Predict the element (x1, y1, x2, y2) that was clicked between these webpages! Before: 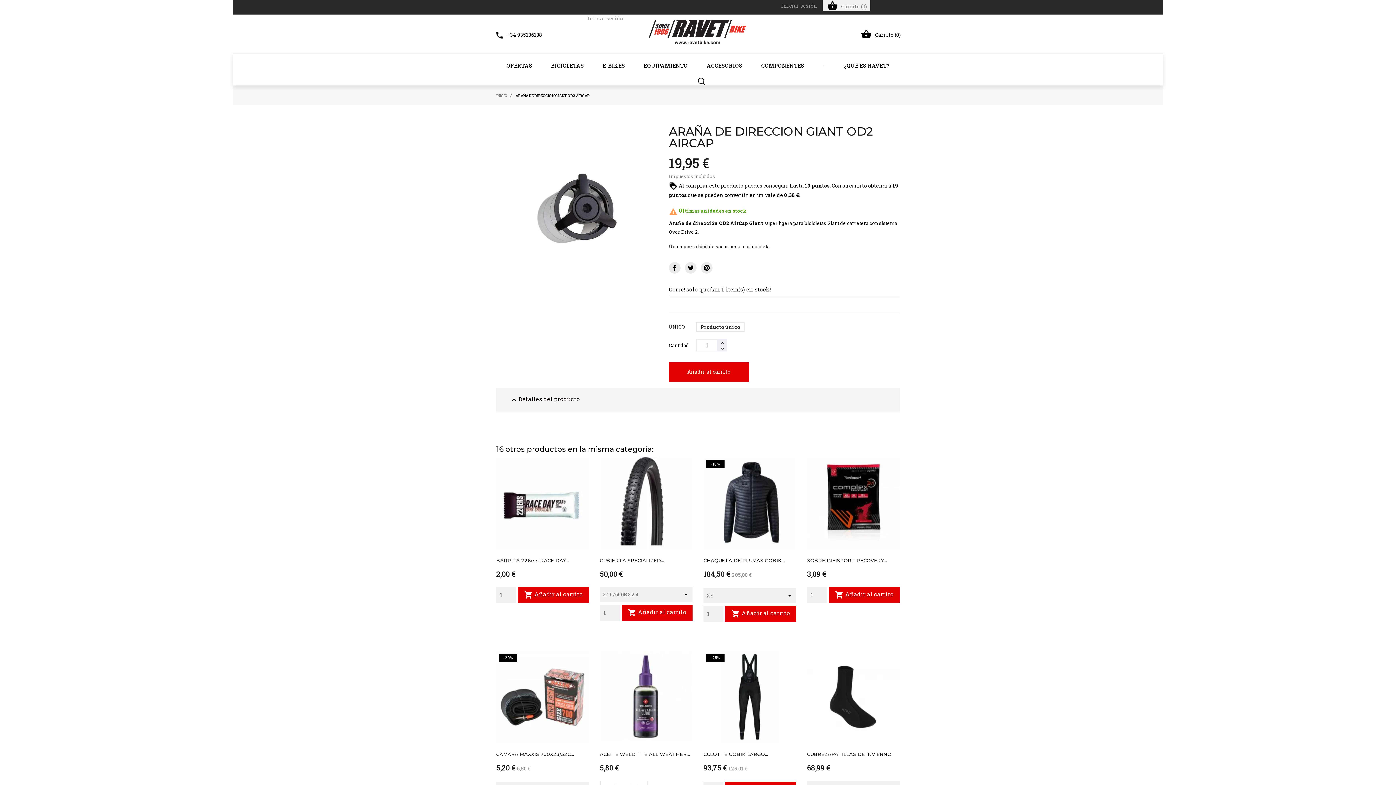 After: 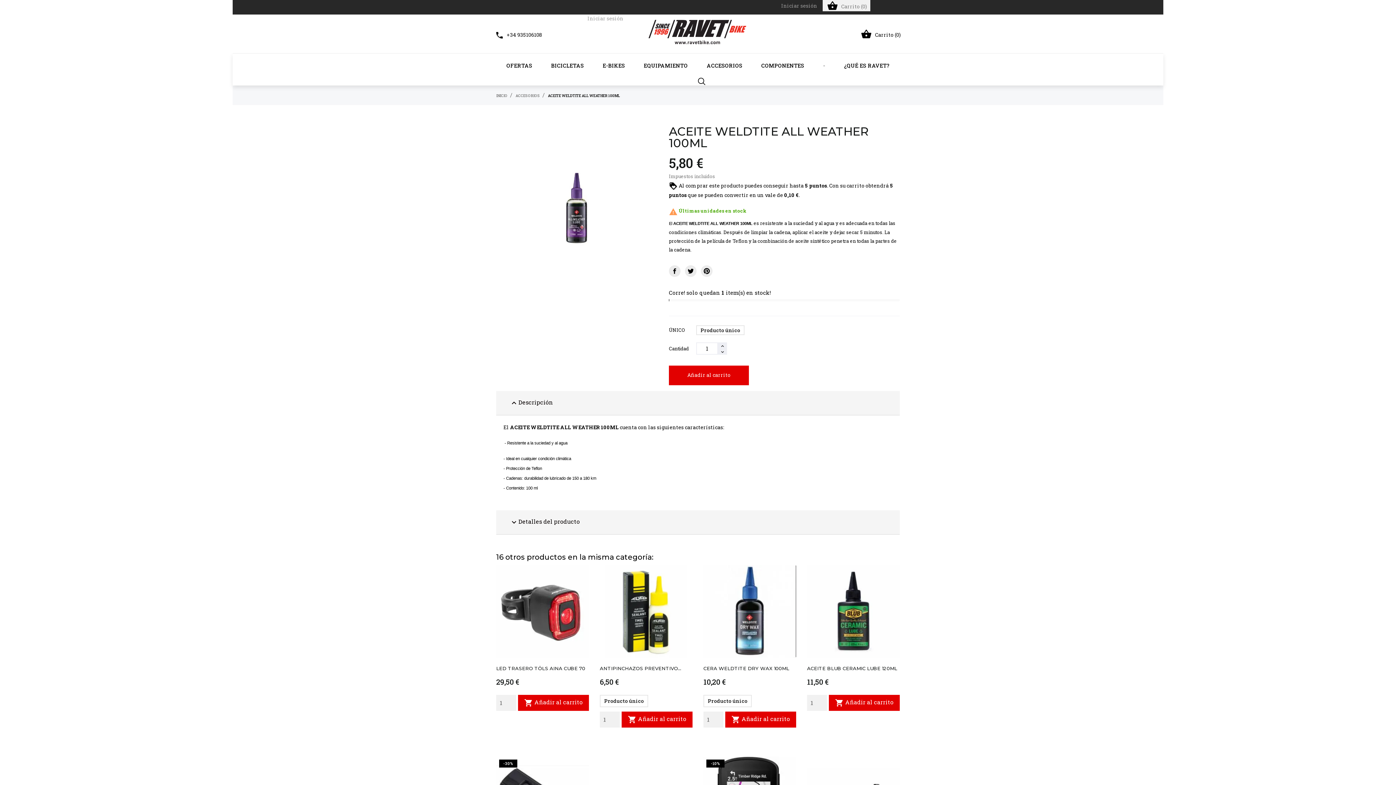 Action: bbox: (600, 651, 692, 743)